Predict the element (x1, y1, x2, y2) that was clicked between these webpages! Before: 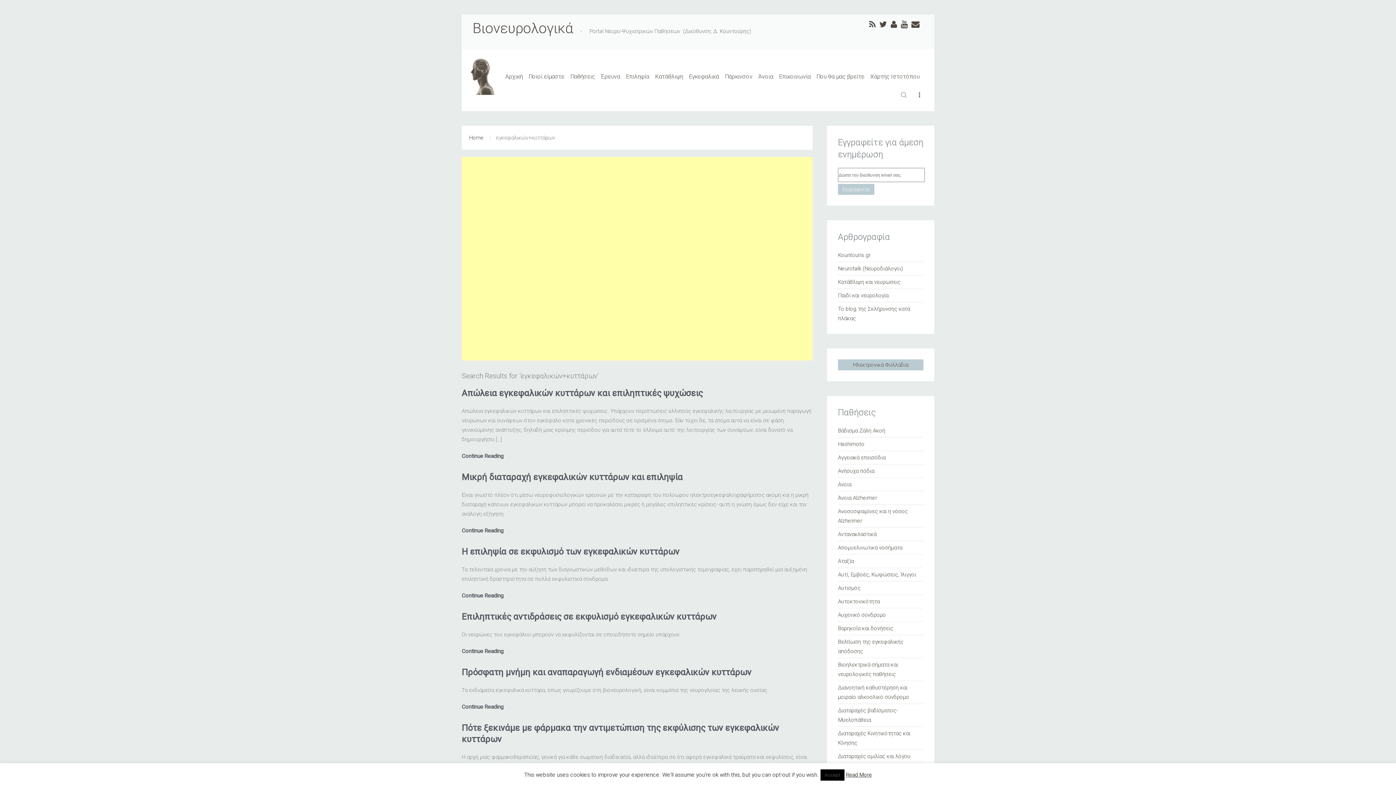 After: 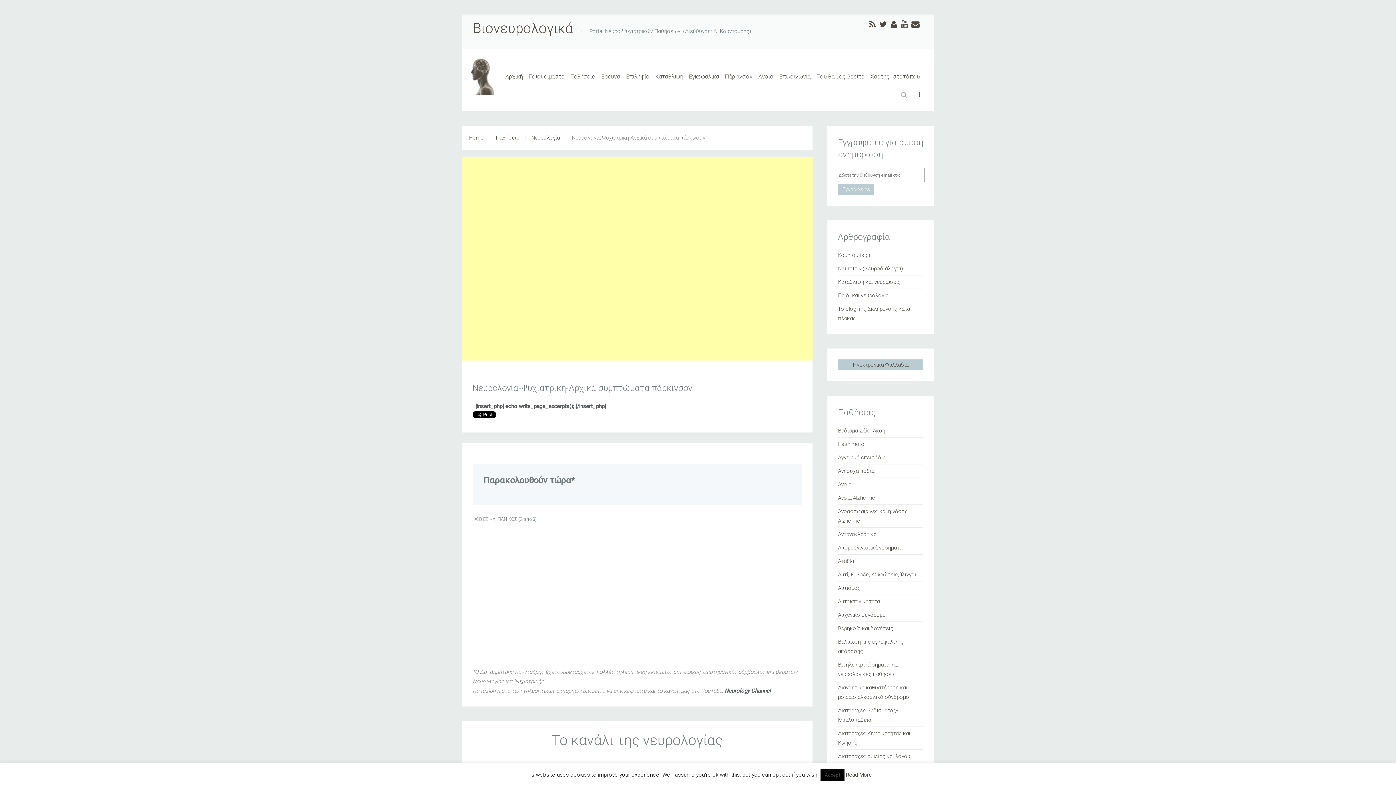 Action: bbox: (722, 58, 755, 73) label: Πάρκινσον